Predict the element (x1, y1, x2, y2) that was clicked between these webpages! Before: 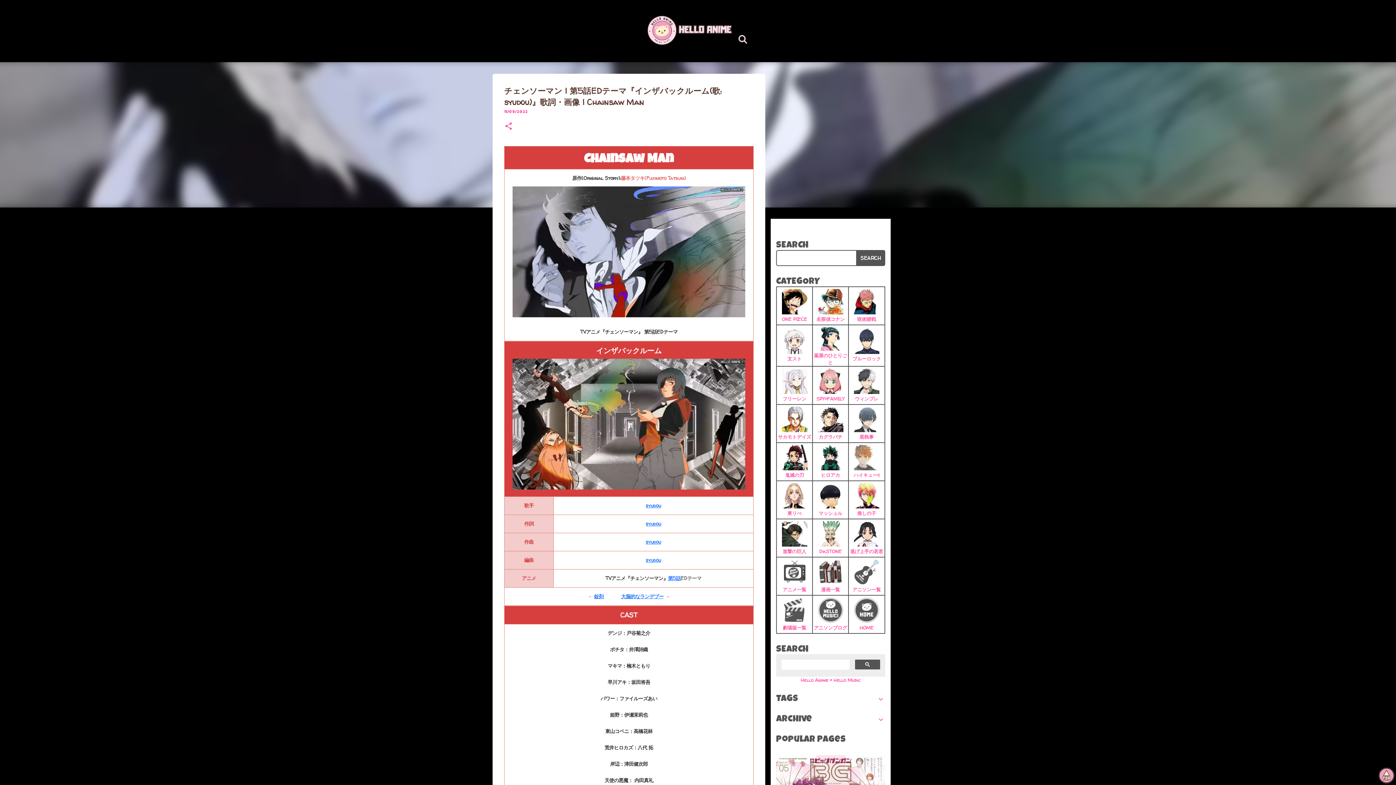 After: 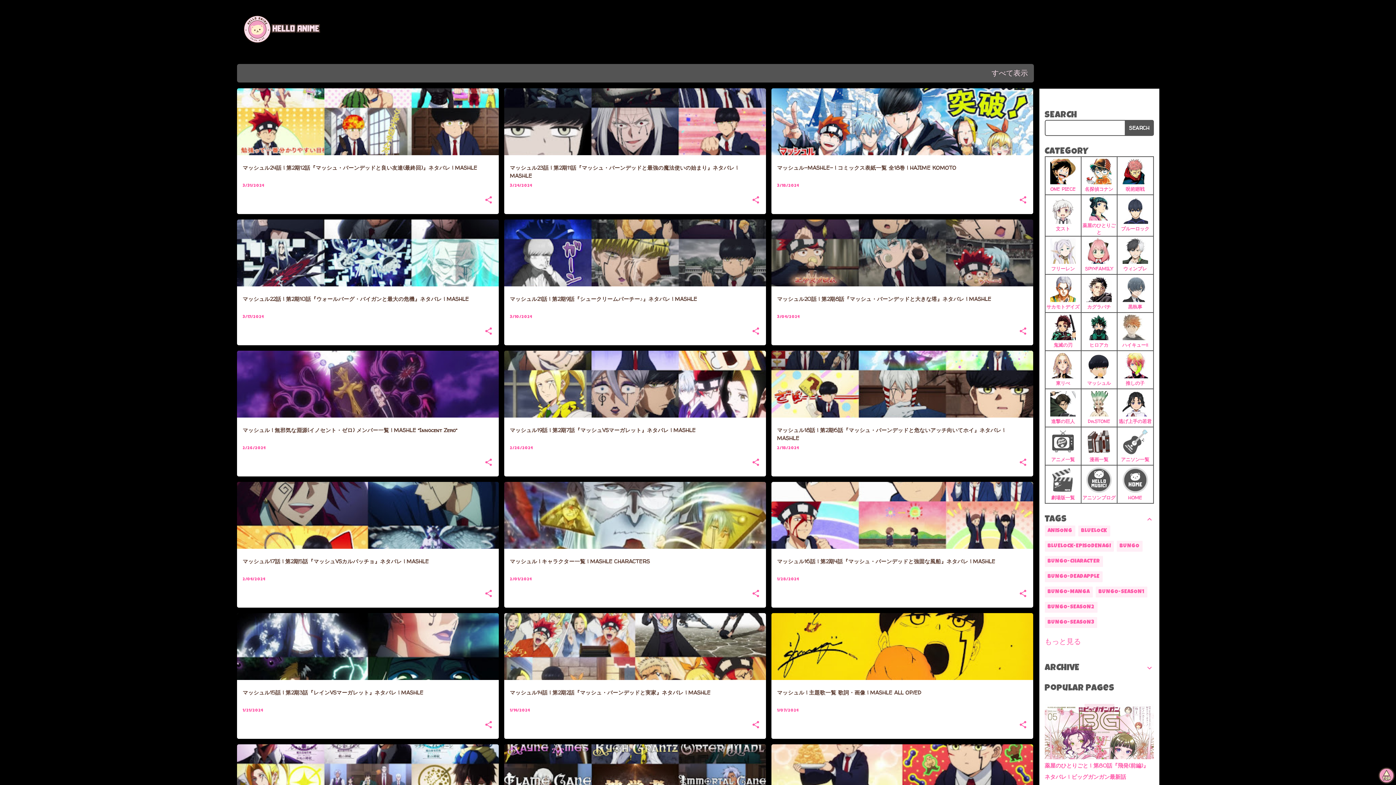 Action: bbox: (818, 503, 843, 516) label: 
マッシュル